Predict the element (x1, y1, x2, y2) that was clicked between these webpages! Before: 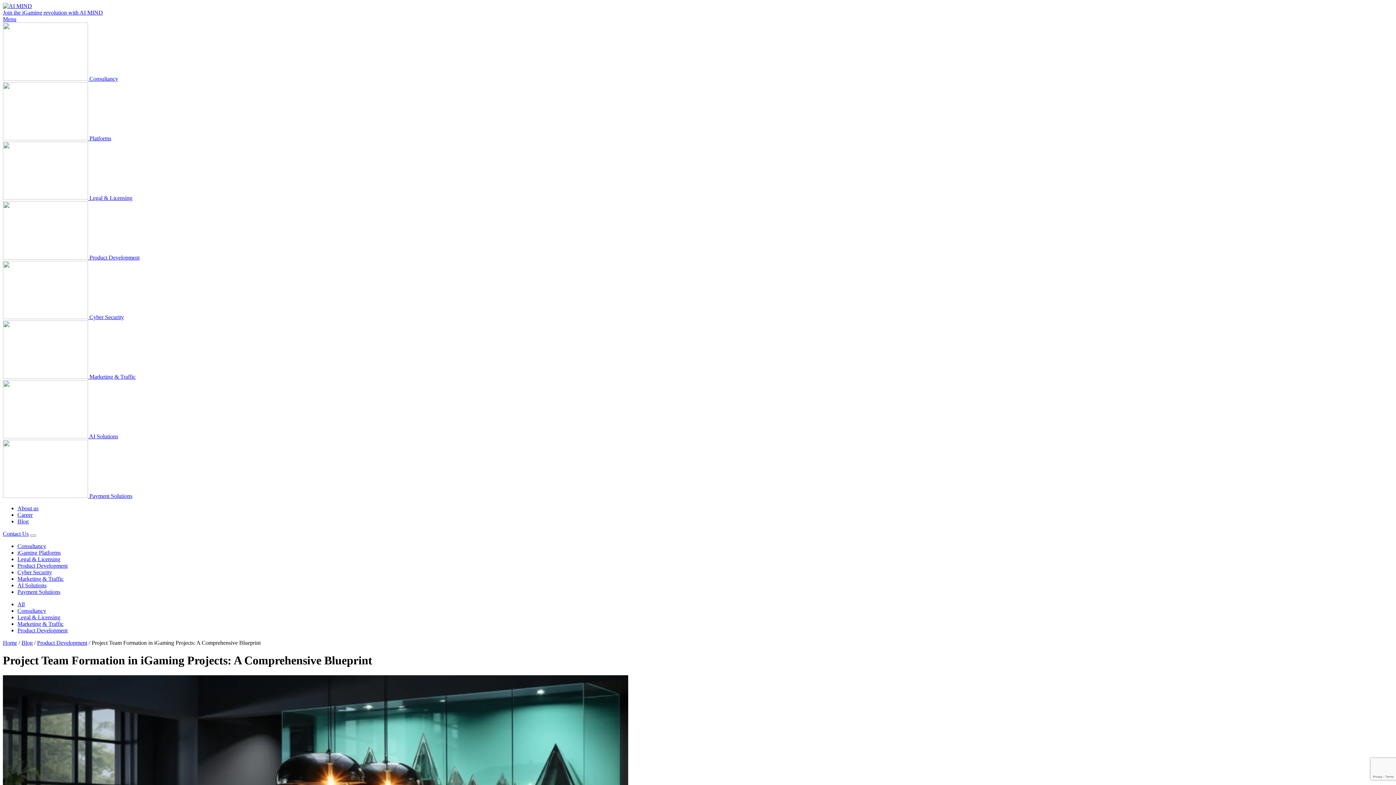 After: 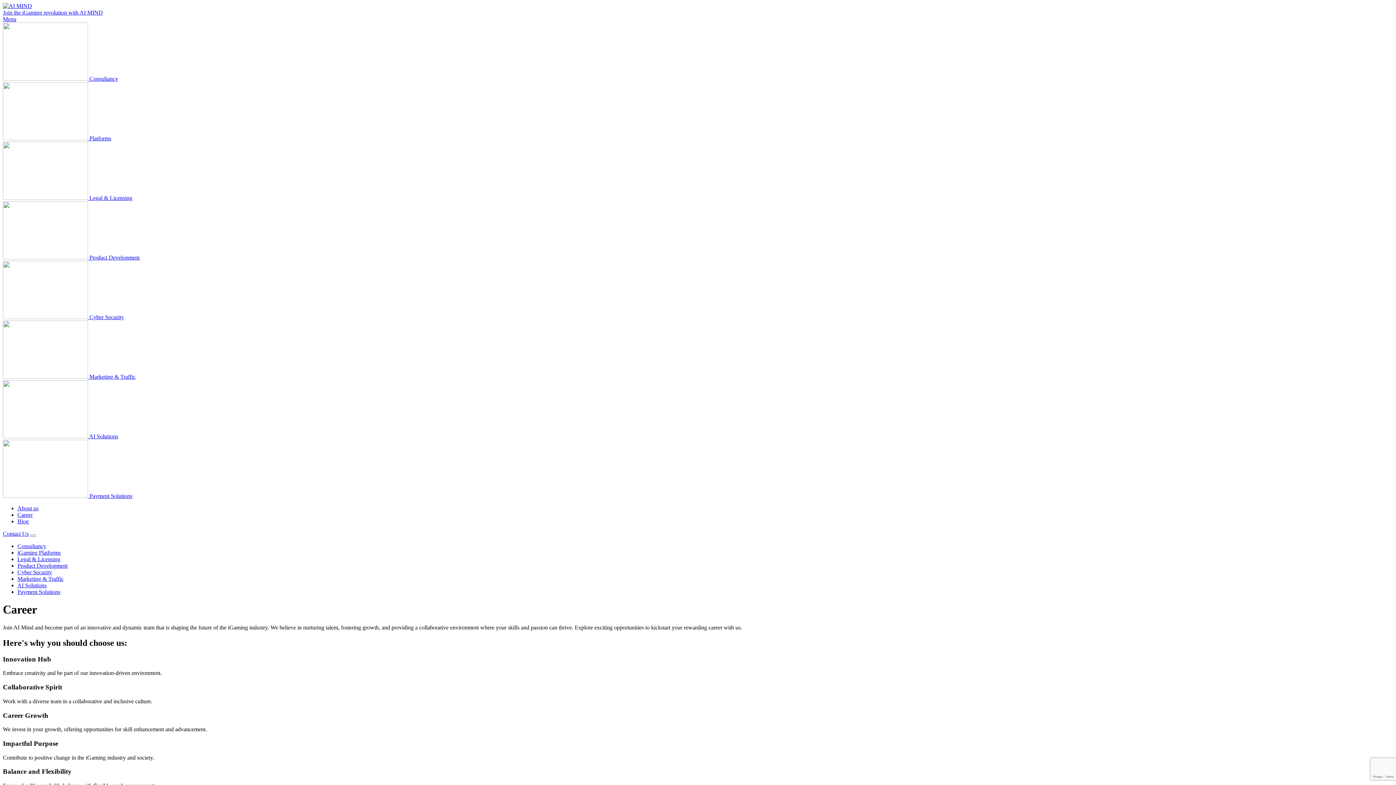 Action: bbox: (17, 512, 32, 518) label: Career